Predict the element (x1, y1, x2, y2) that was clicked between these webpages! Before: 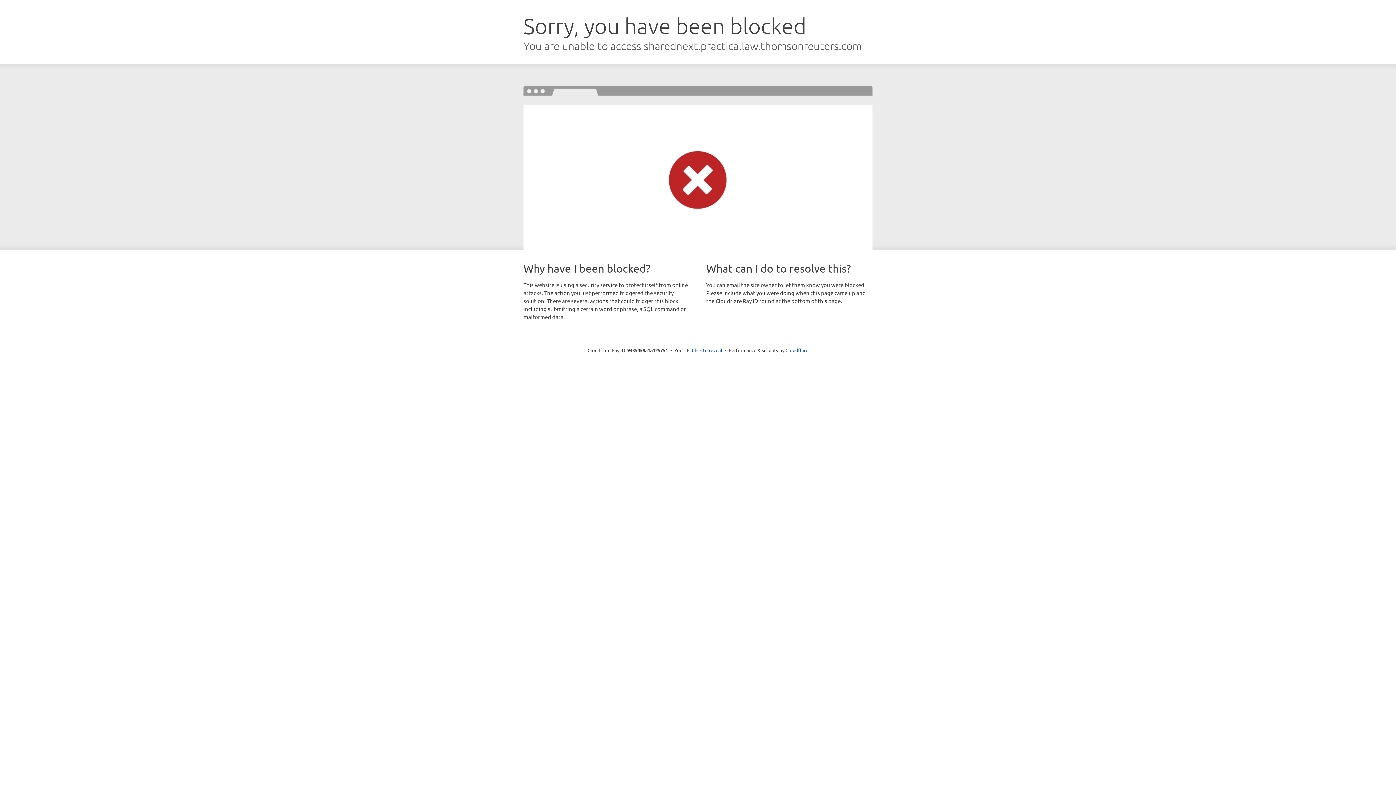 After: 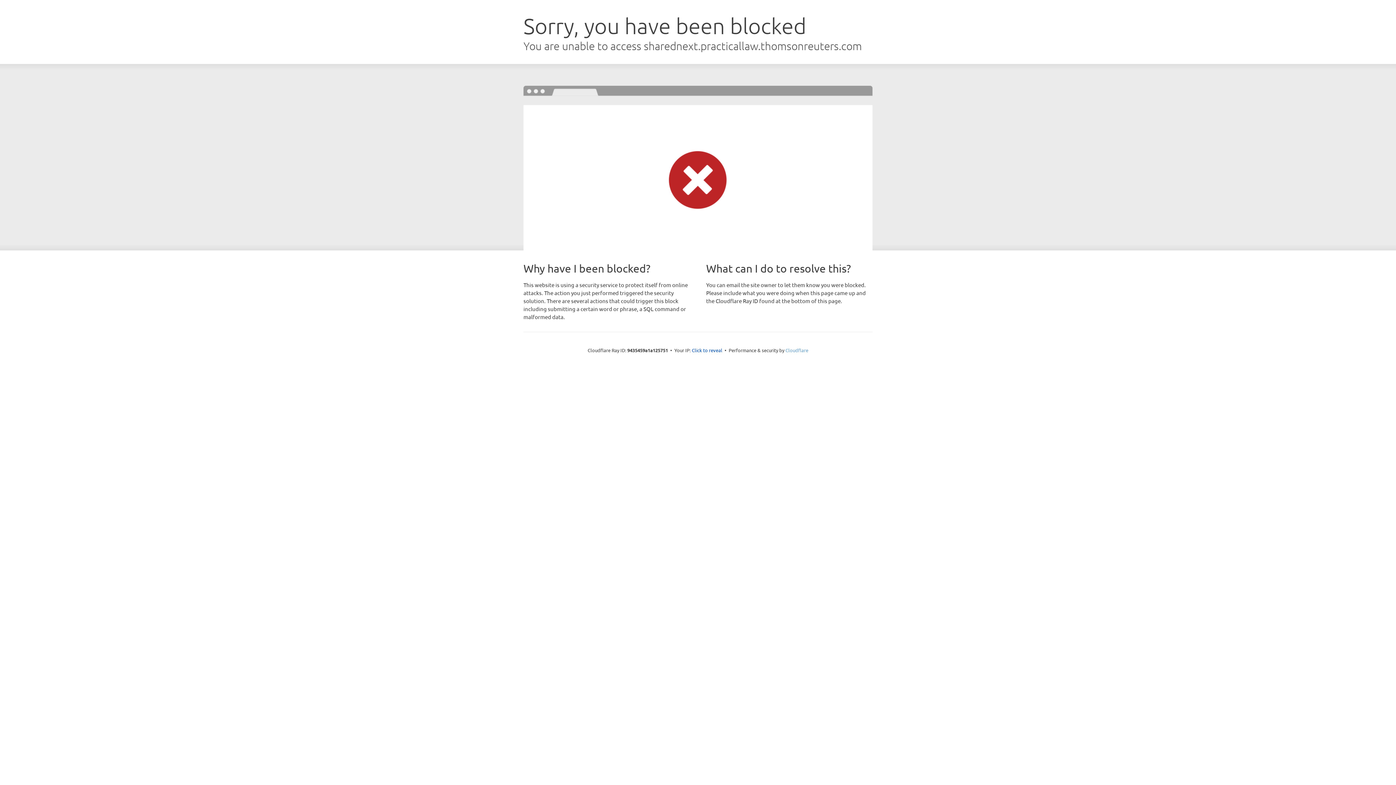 Action: label: Cloudflare bbox: (785, 347, 808, 353)